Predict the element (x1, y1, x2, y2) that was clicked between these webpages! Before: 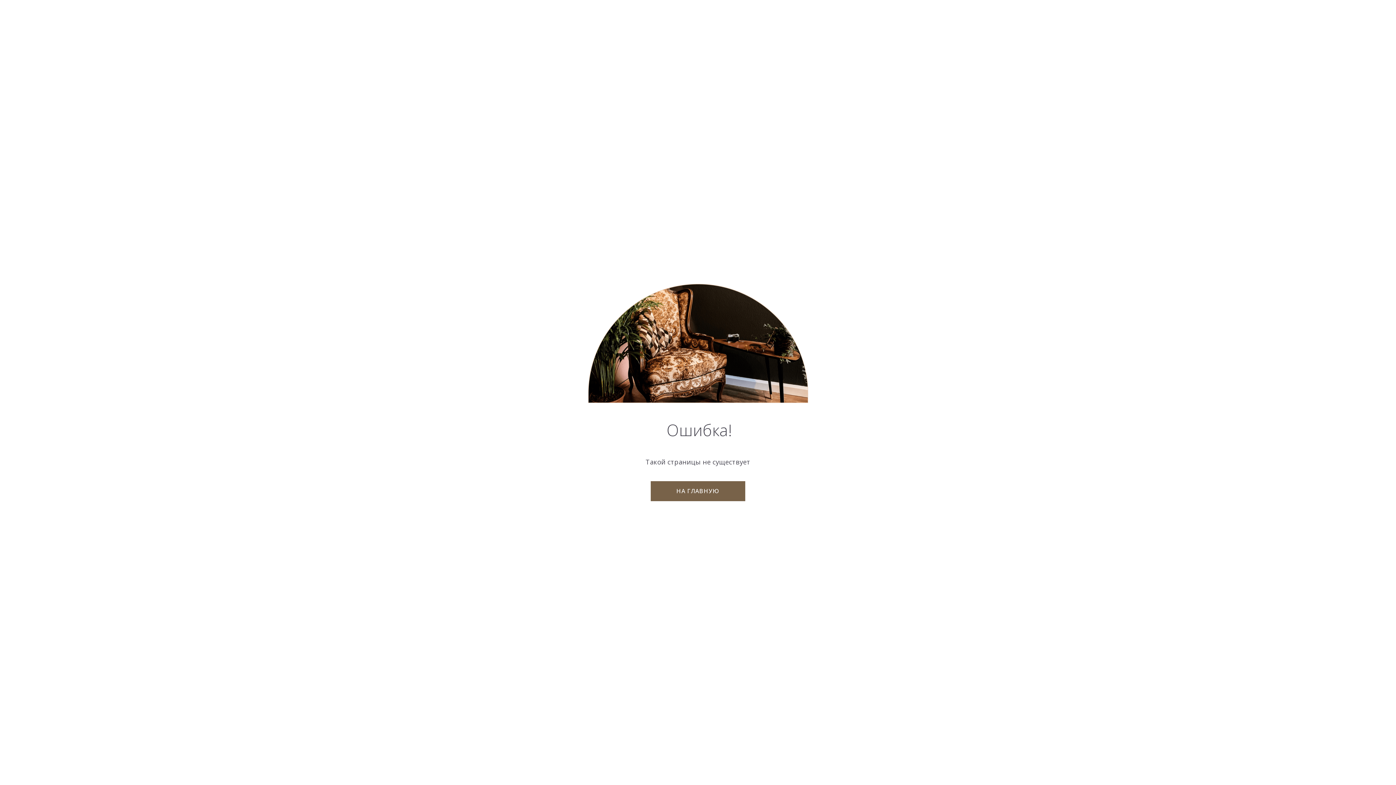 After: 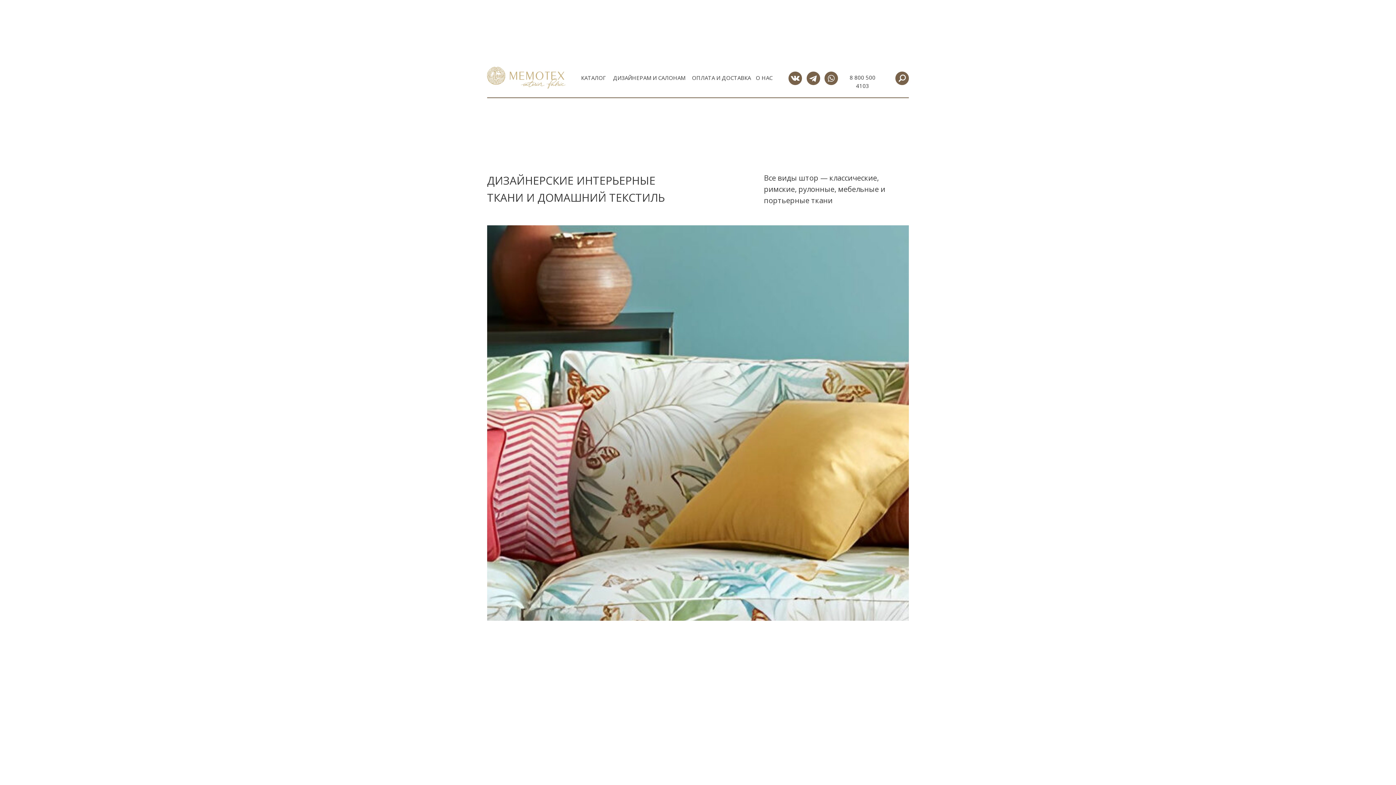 Action: bbox: (650, 481, 745, 501) label: НА ГЛАВНУЮ